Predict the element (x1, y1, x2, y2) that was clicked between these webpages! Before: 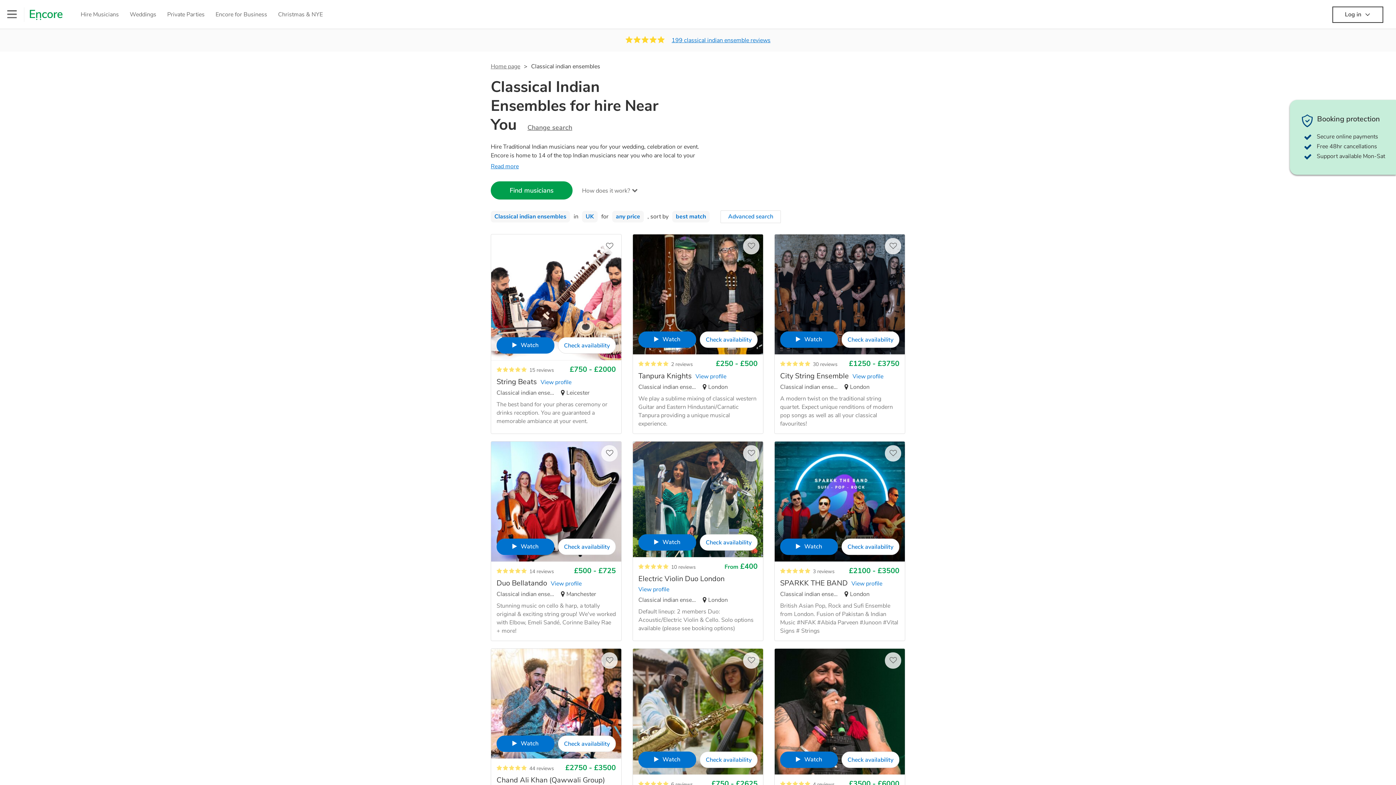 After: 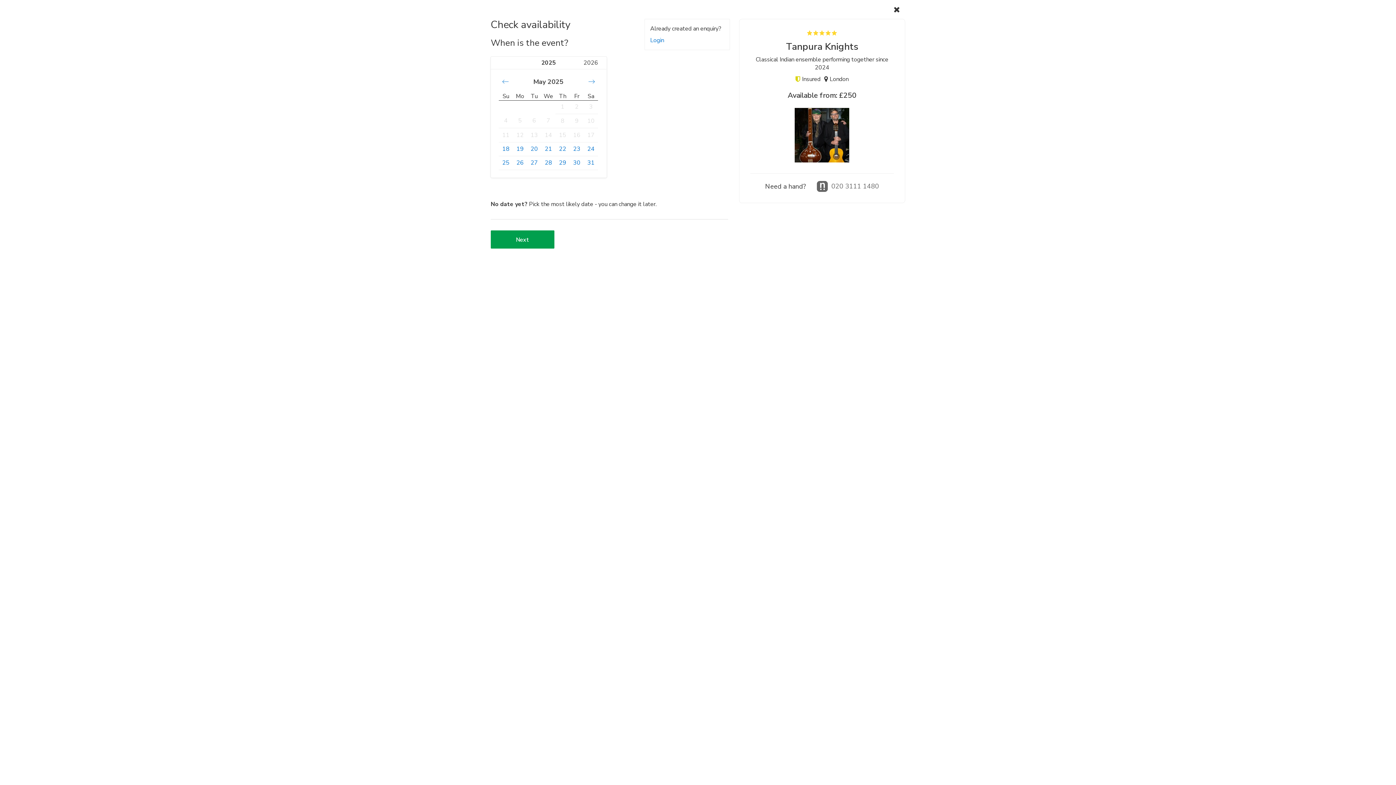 Action: bbox: (699, 331, 757, 347) label: Check availability